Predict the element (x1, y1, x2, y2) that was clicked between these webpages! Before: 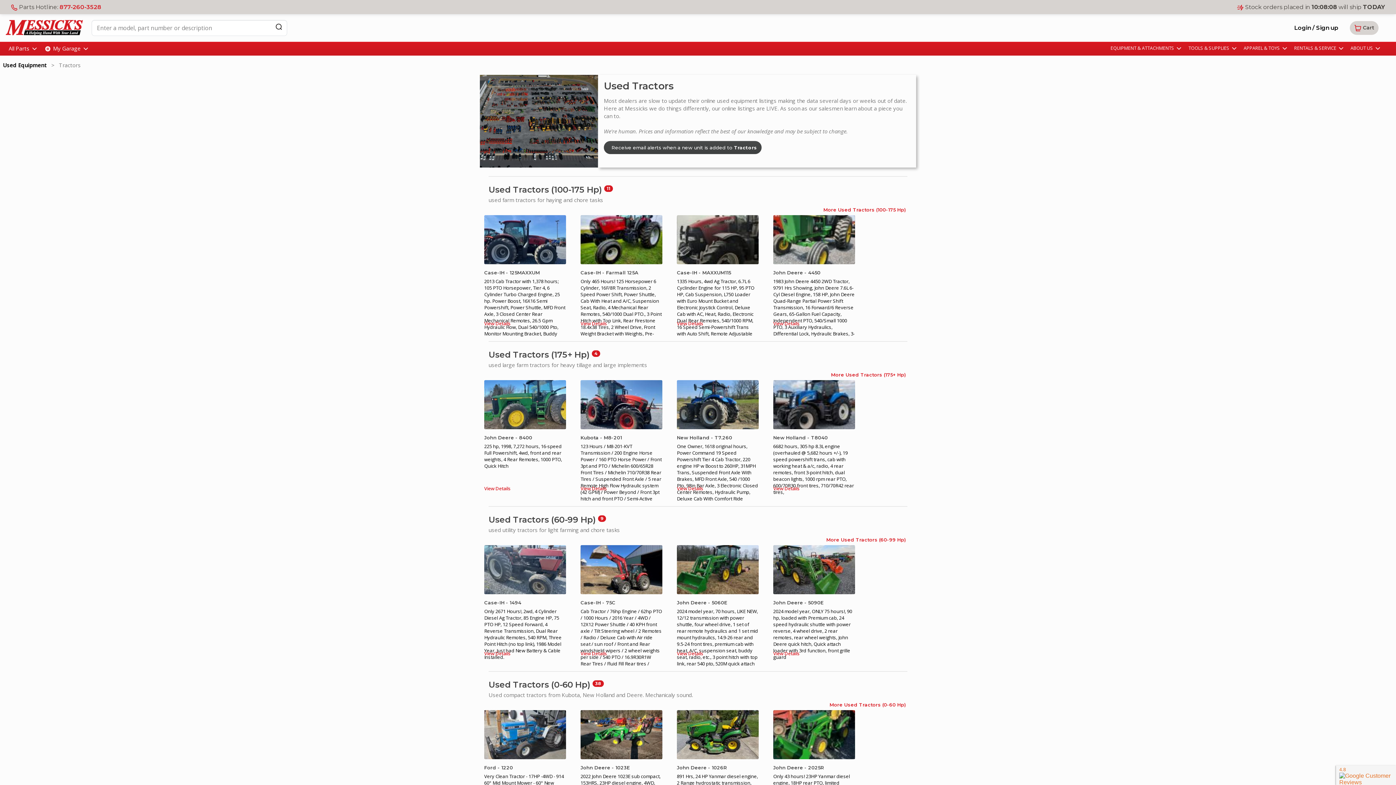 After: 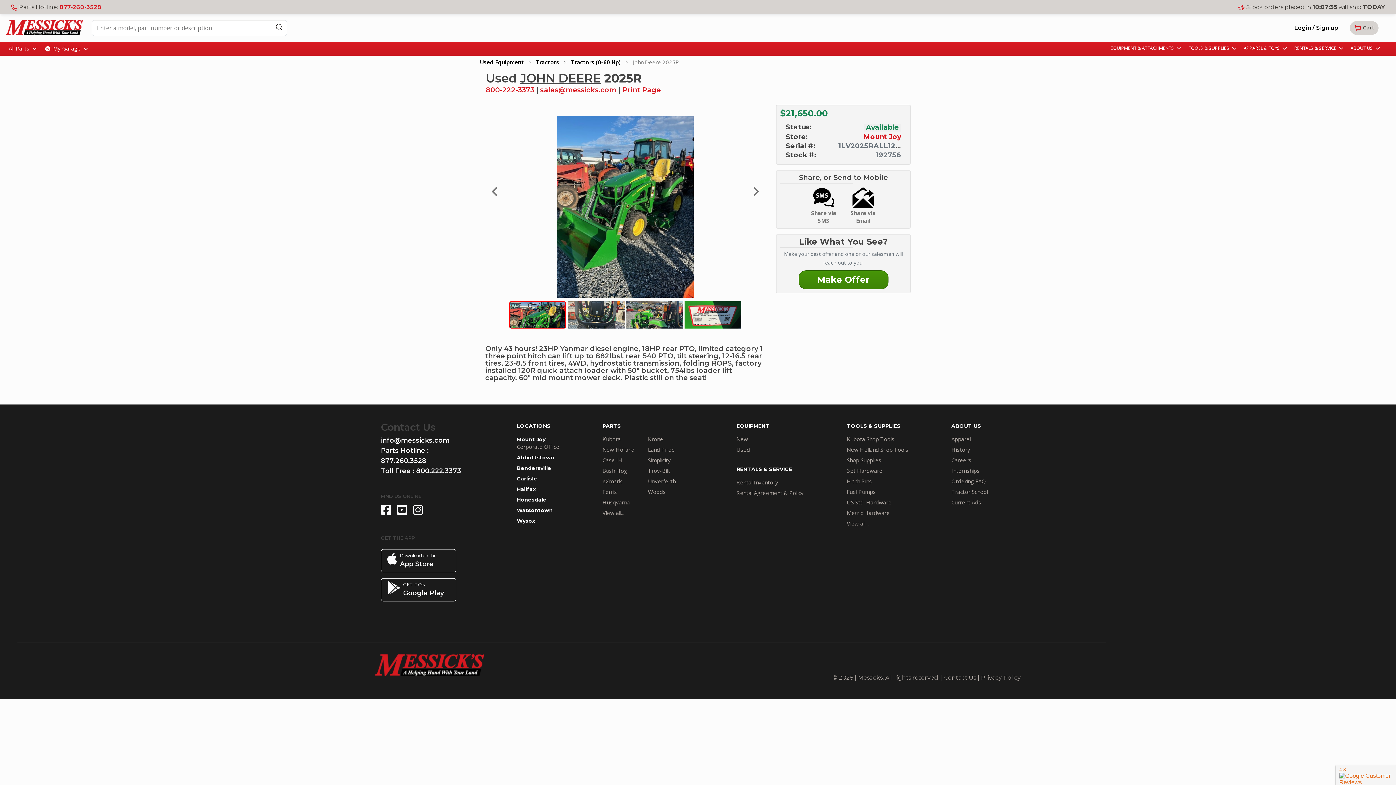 Action: bbox: (773, 710, 855, 822) label: John Deere - 2025R
Only 43 hours! 23HP Yanmar diesel engine, 18HP rear PTO, limited category 1 three point hitch can lift up to 882lbs!, rear 540 PTO, tilt steering, 12-16.5 rear tires, 23-8.5 front tires, 4WD, hydrostatic transmission, folding ROPS, factory installed 120R quick attach loader with 50" bucket, 754lbs loader lift capacity, 60" mid mount mower deck. Plastic still on the seat!
View Details